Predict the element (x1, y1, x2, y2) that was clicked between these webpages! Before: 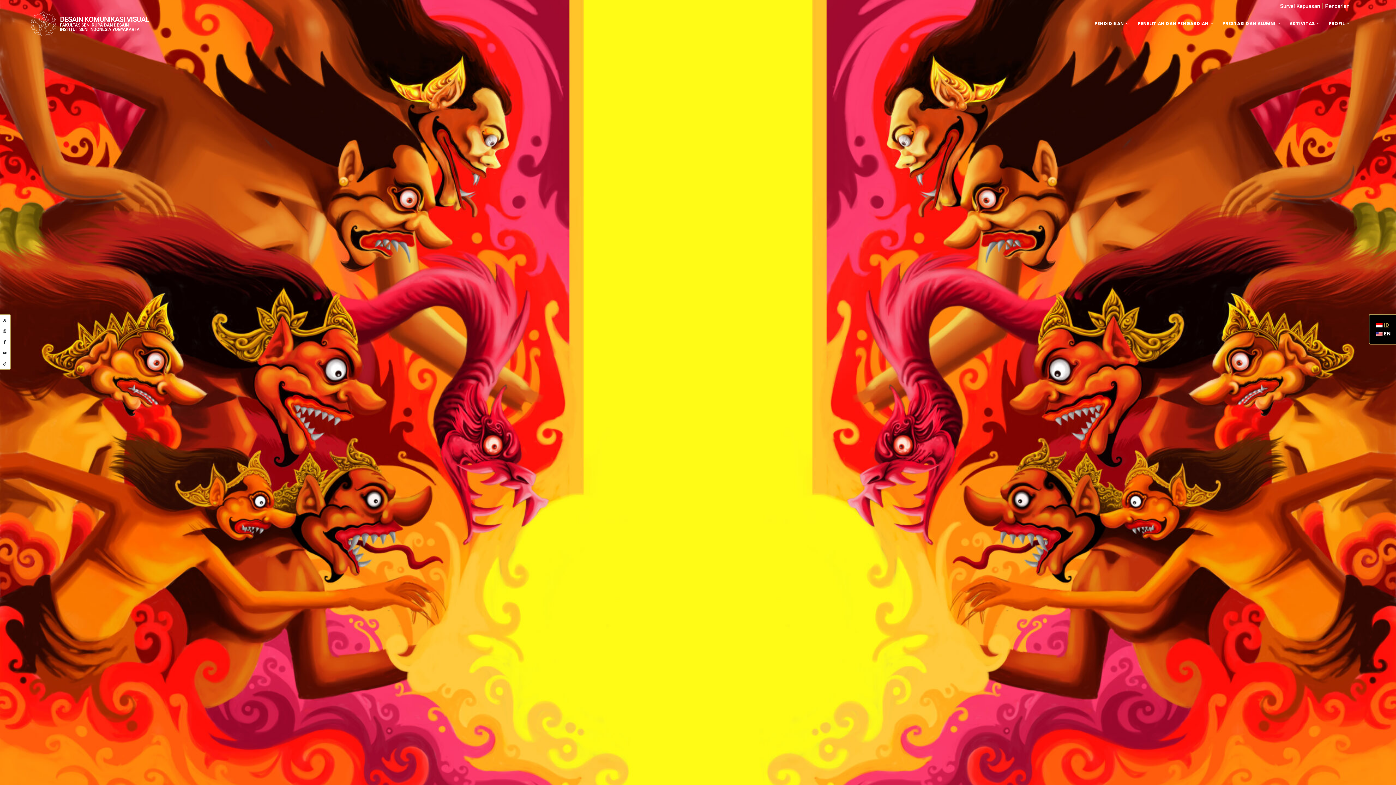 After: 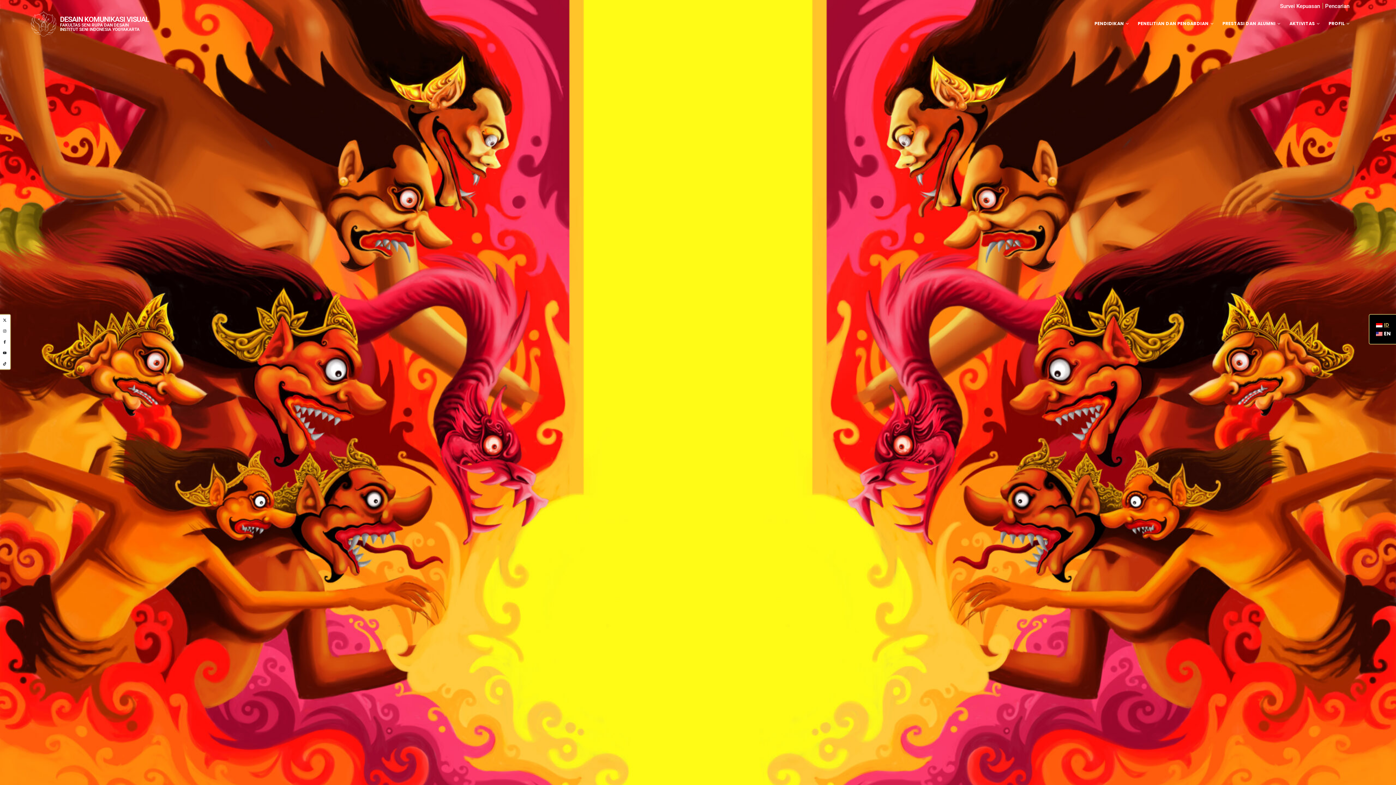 Action: bbox: (60, 26, 139, 32) label: INSTITUT SENI INDONESIA YOGYAKARTA